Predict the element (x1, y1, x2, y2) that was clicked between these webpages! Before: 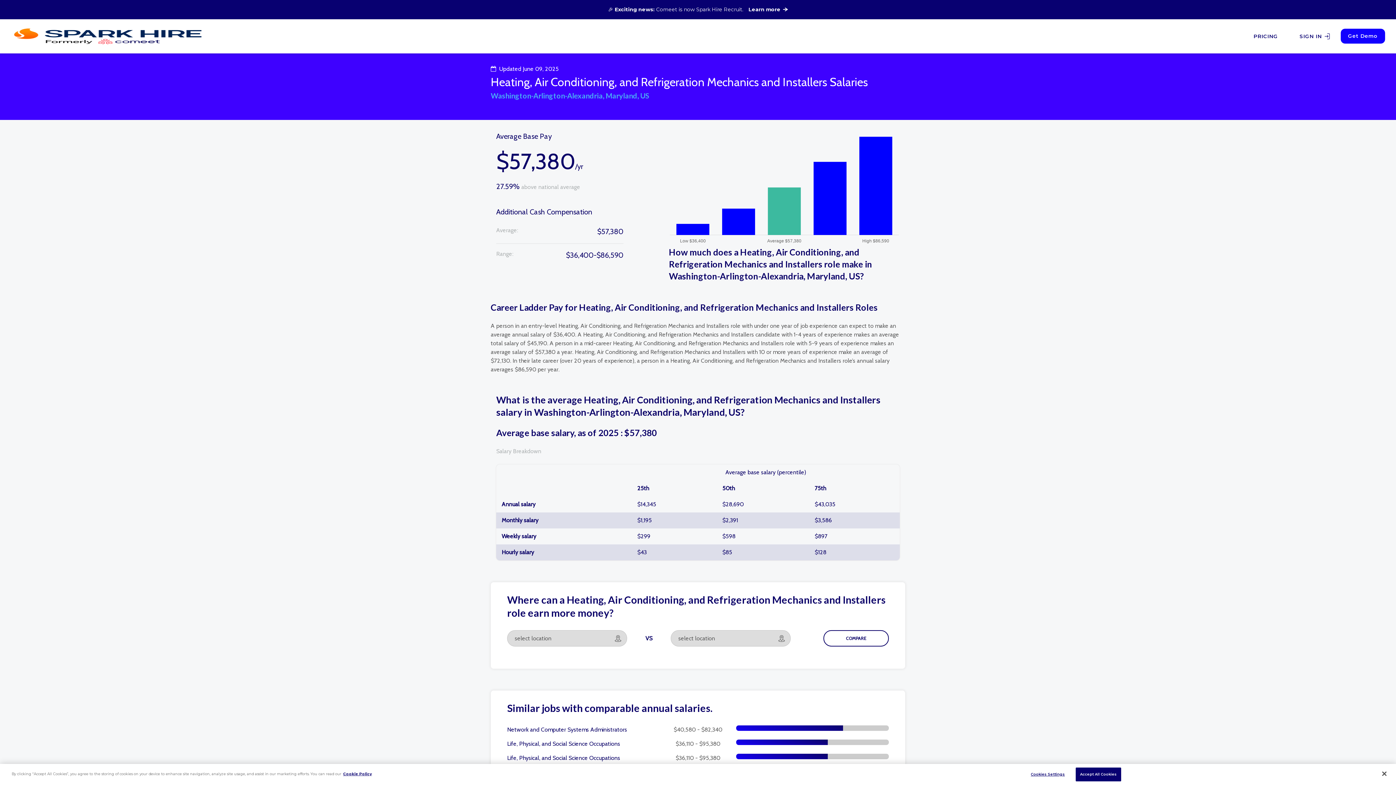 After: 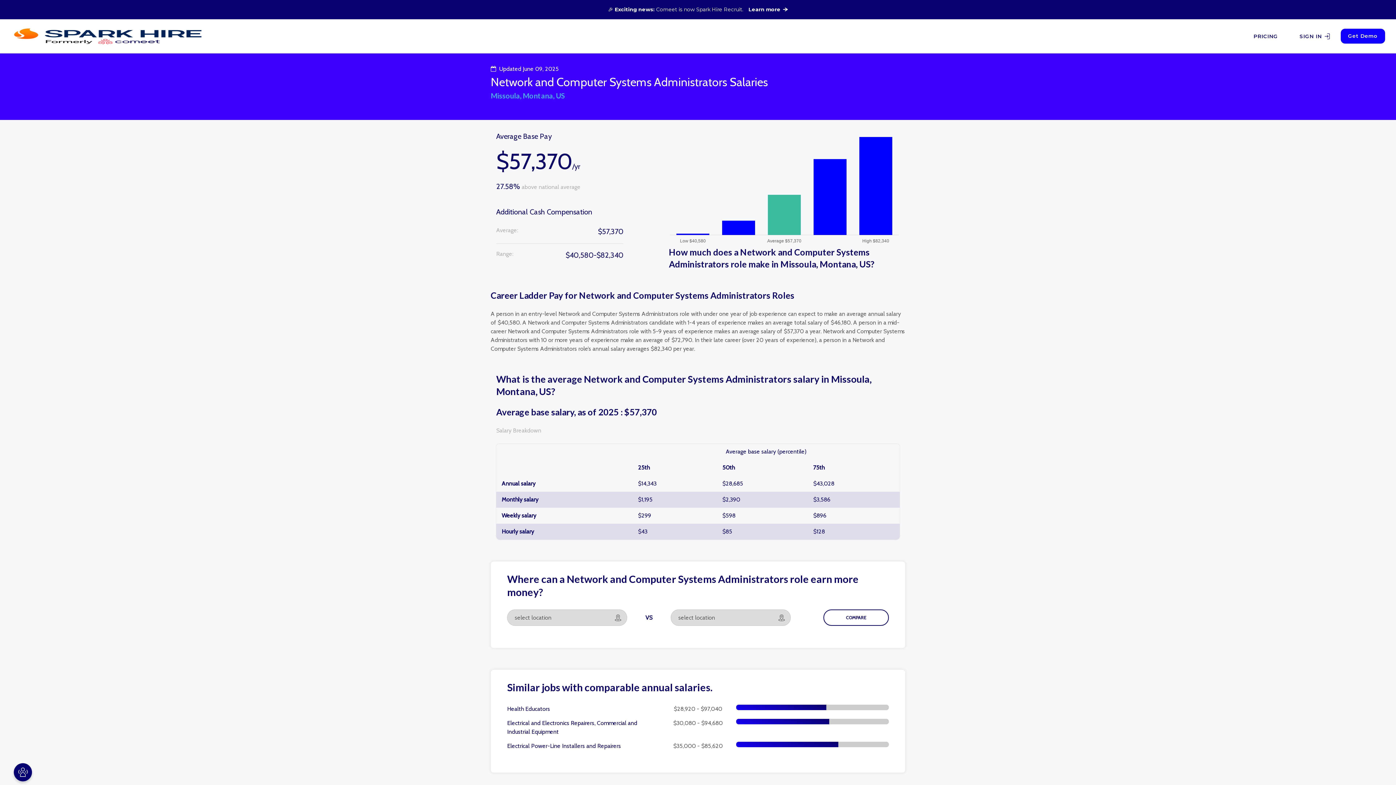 Action: bbox: (507, 725, 660, 734) label: Network and Computer Systems Administrators